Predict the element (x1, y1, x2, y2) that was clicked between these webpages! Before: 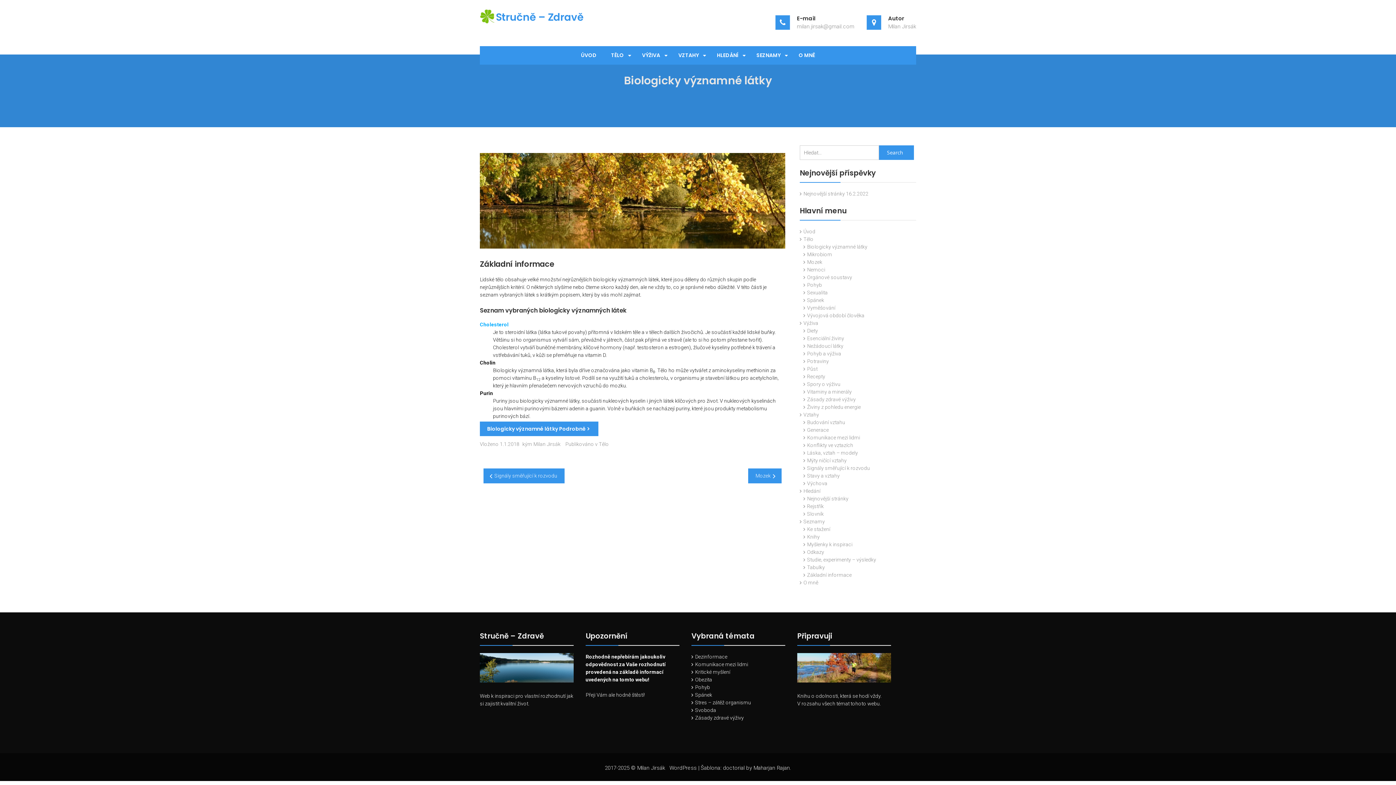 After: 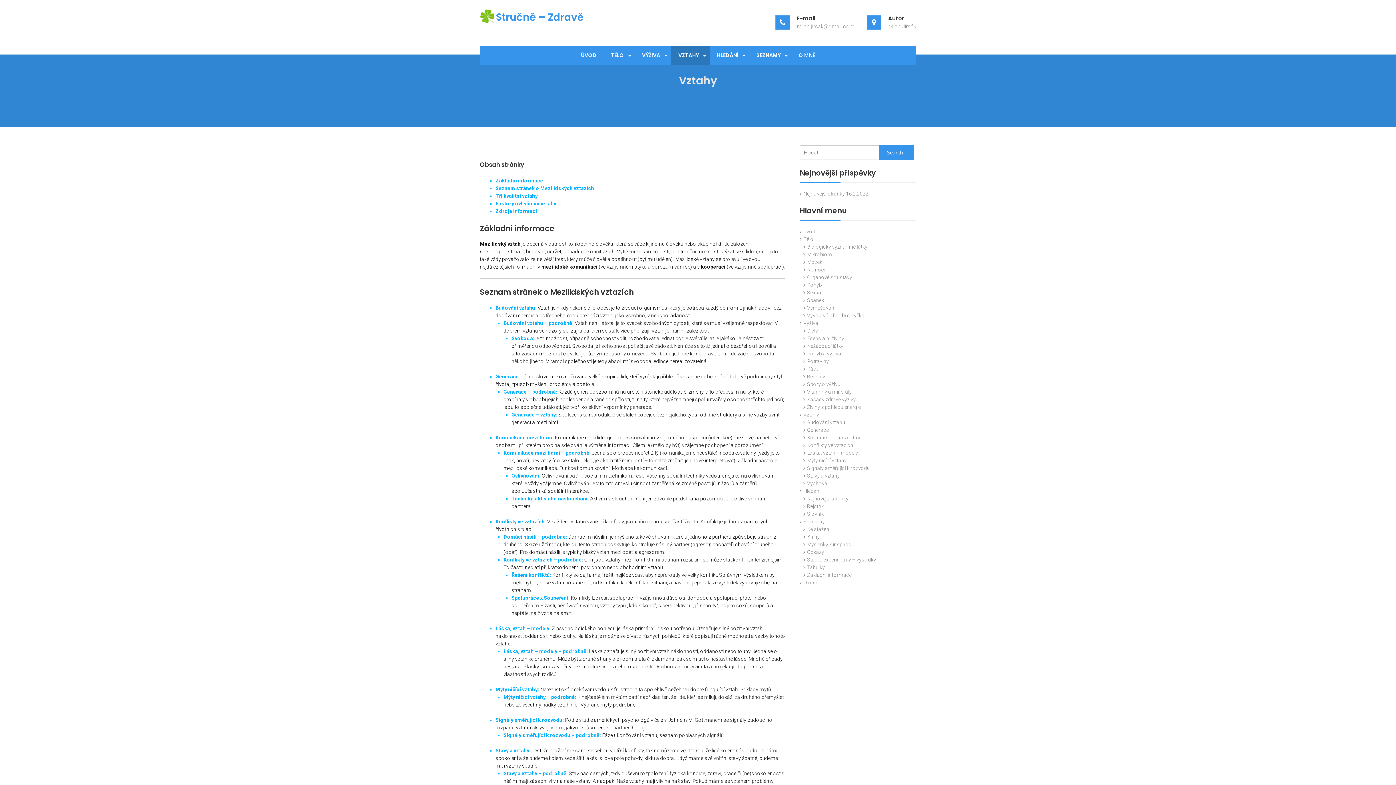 Action: bbox: (671, 46, 709, 64) label: VZTAHY